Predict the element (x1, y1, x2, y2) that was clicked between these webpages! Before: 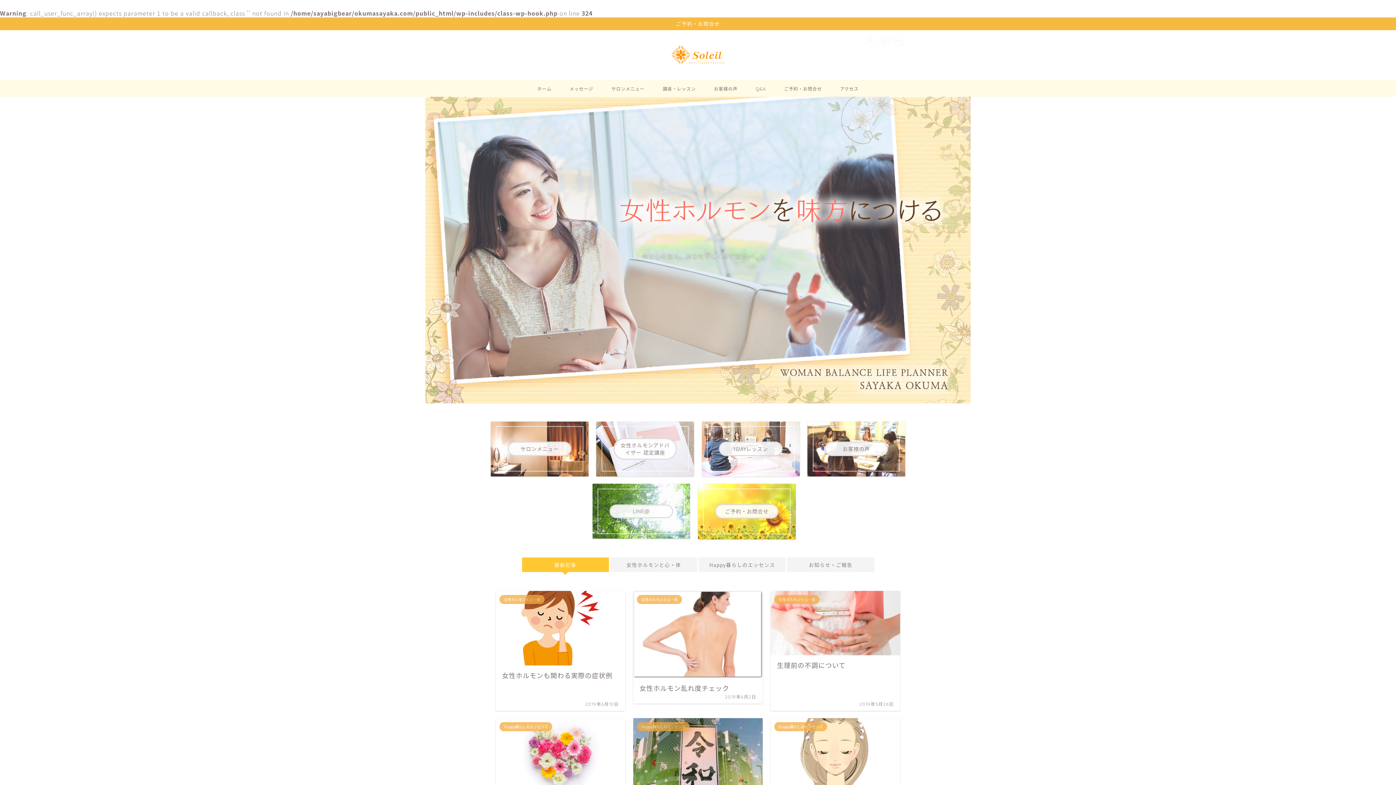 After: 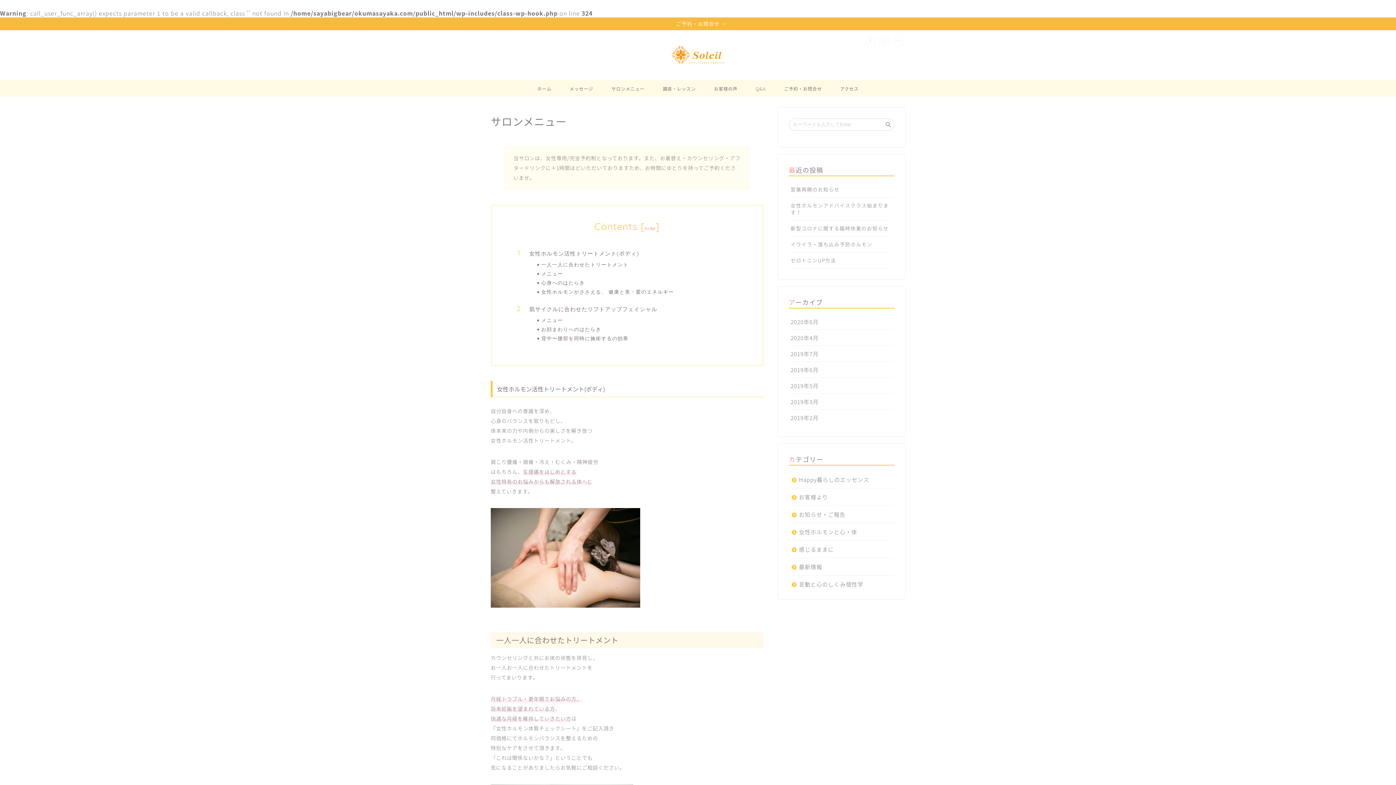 Action: label: サロンメニュー bbox: (490, 421, 588, 476)